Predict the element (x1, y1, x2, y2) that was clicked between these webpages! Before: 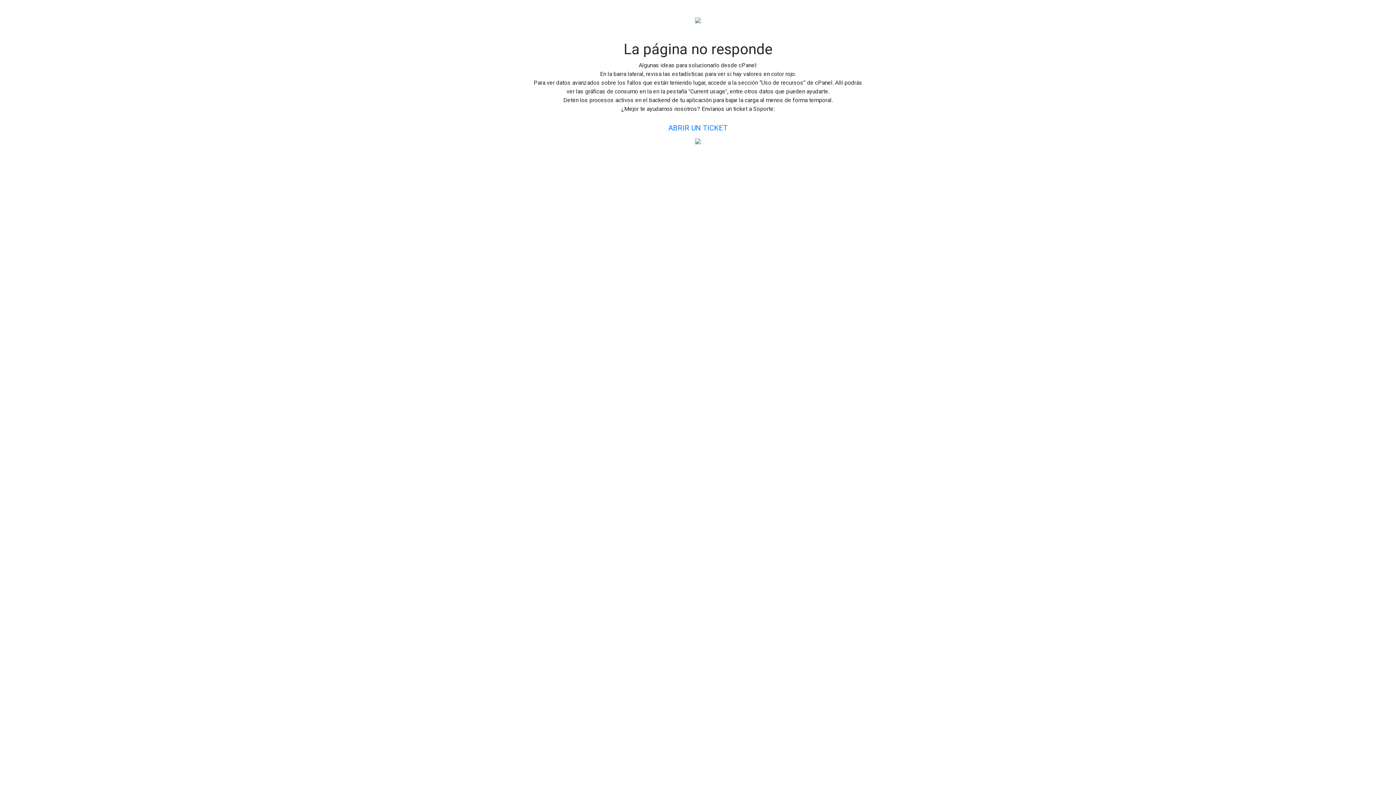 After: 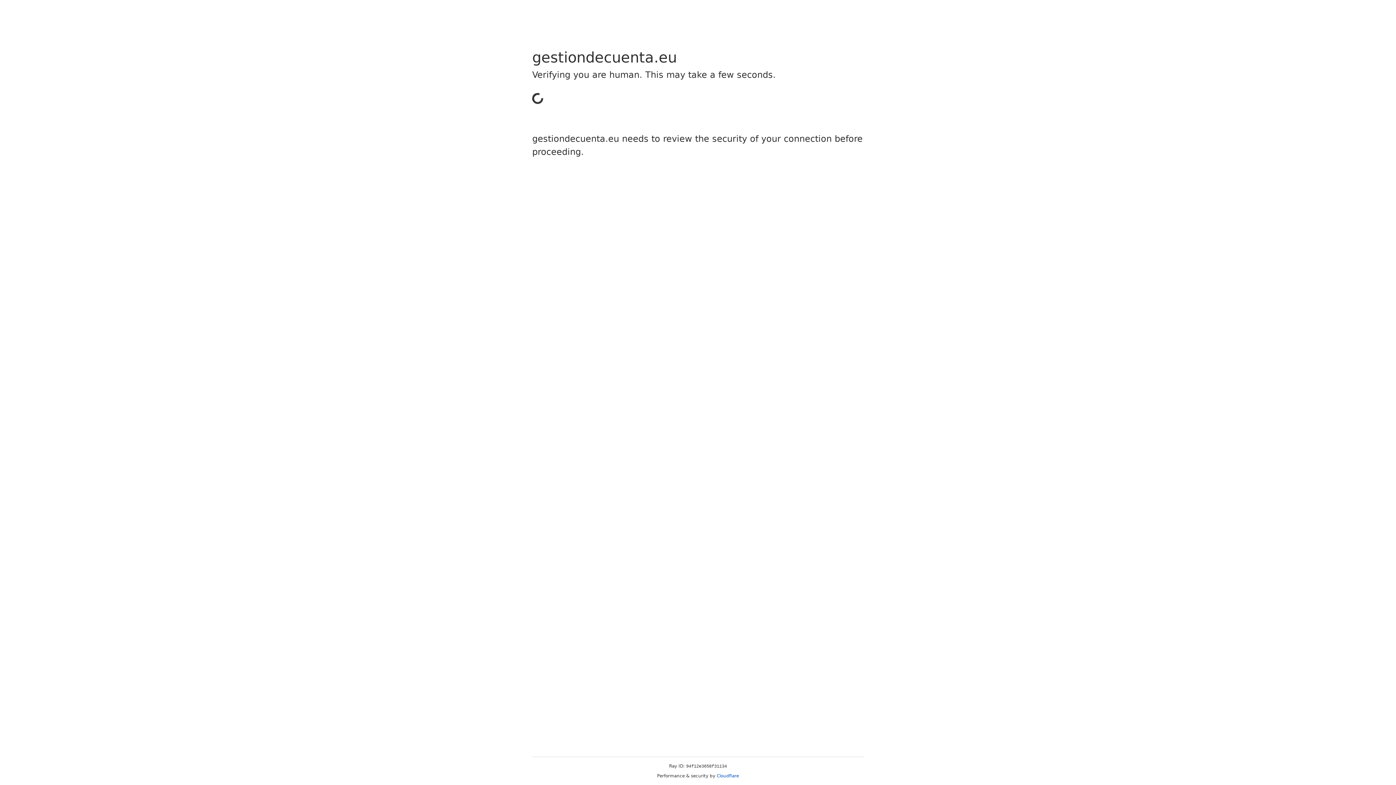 Action: label: ABRIR UN TICKET bbox: (662, 119, 734, 136)